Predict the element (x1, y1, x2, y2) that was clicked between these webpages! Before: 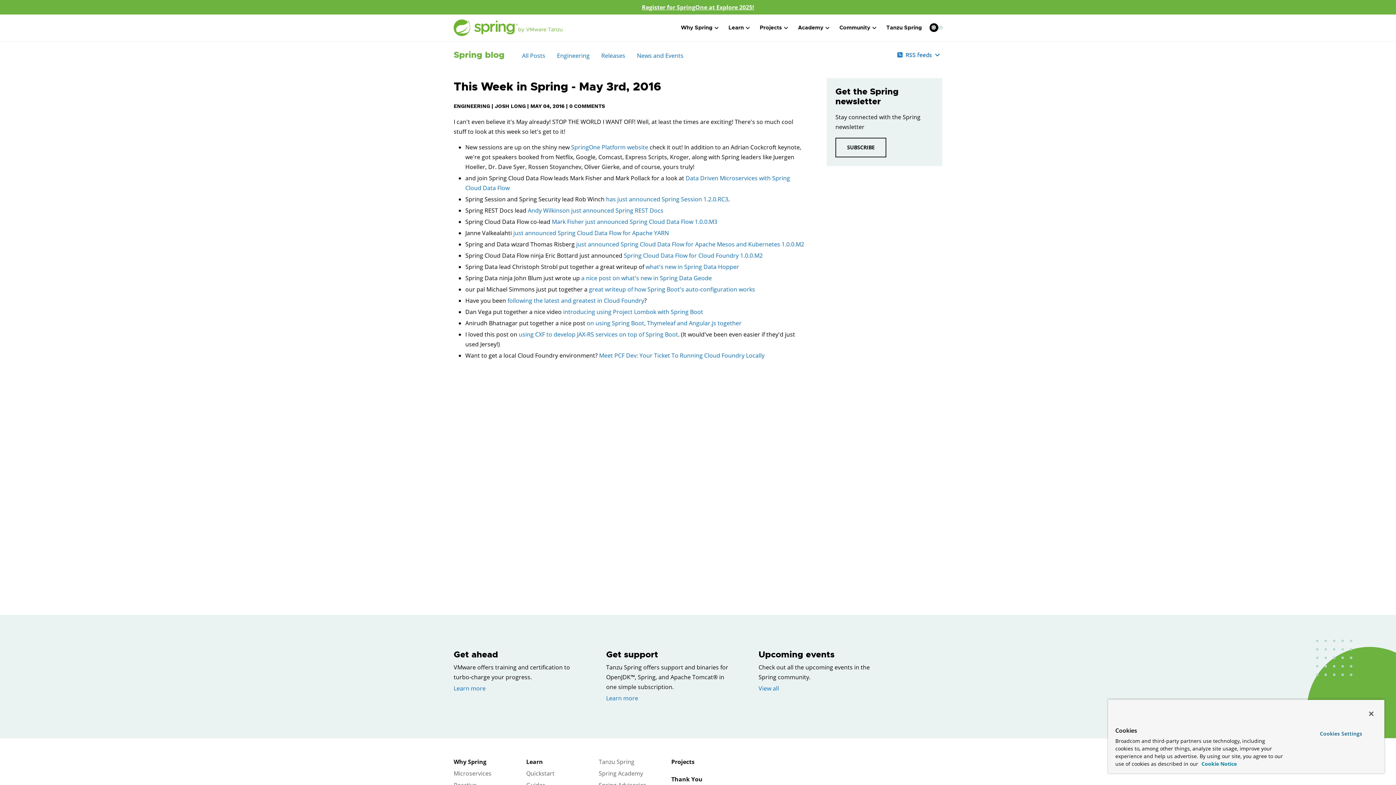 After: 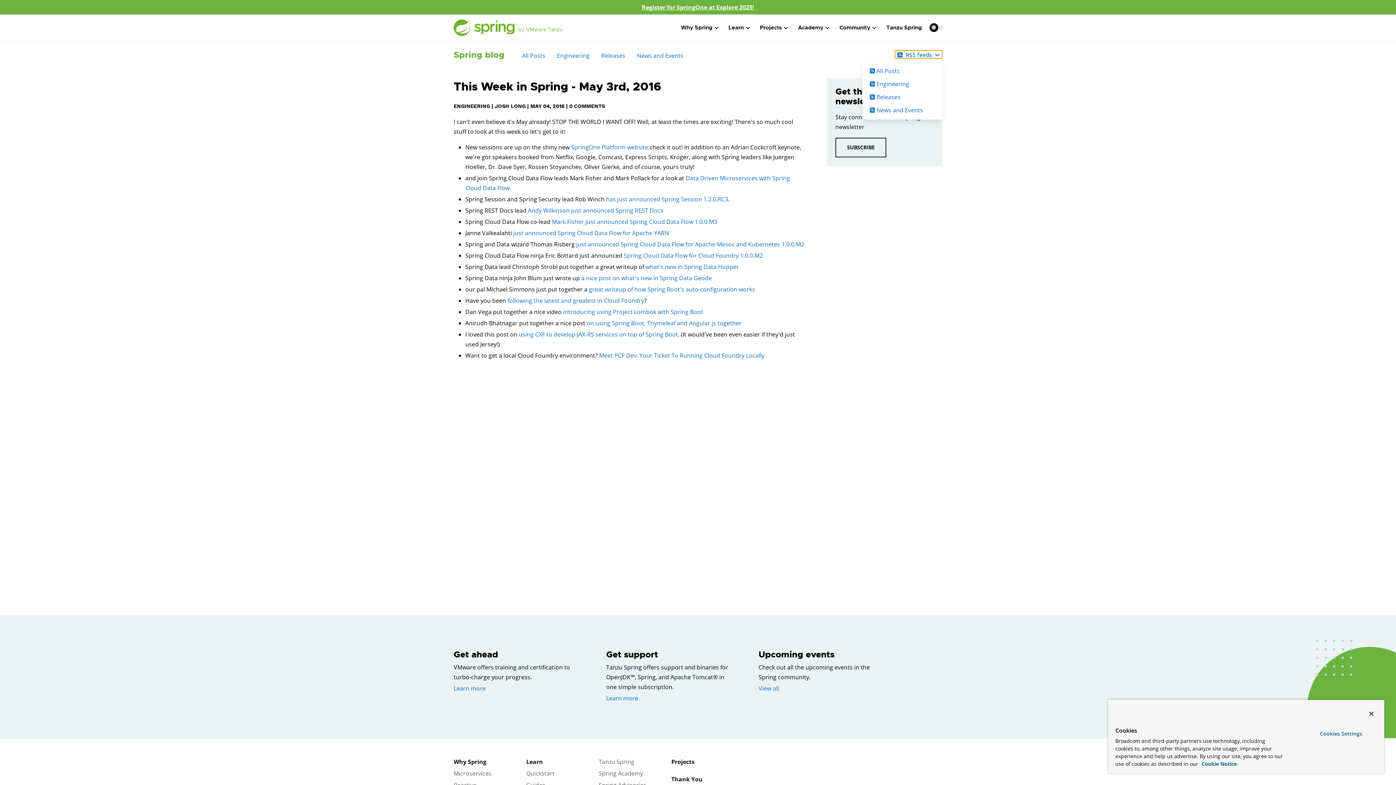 Action: bbox: (895, 50, 942, 58) label: RSS feeds